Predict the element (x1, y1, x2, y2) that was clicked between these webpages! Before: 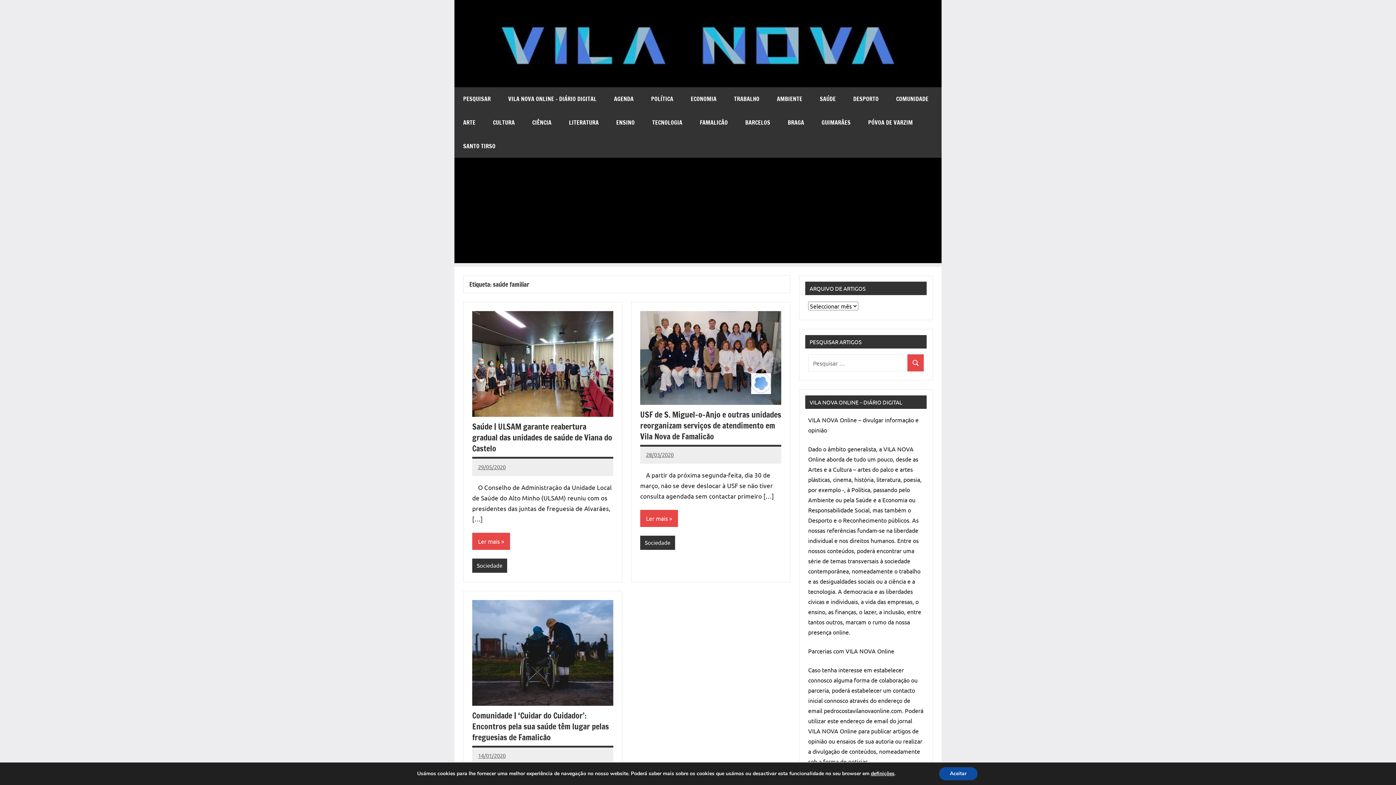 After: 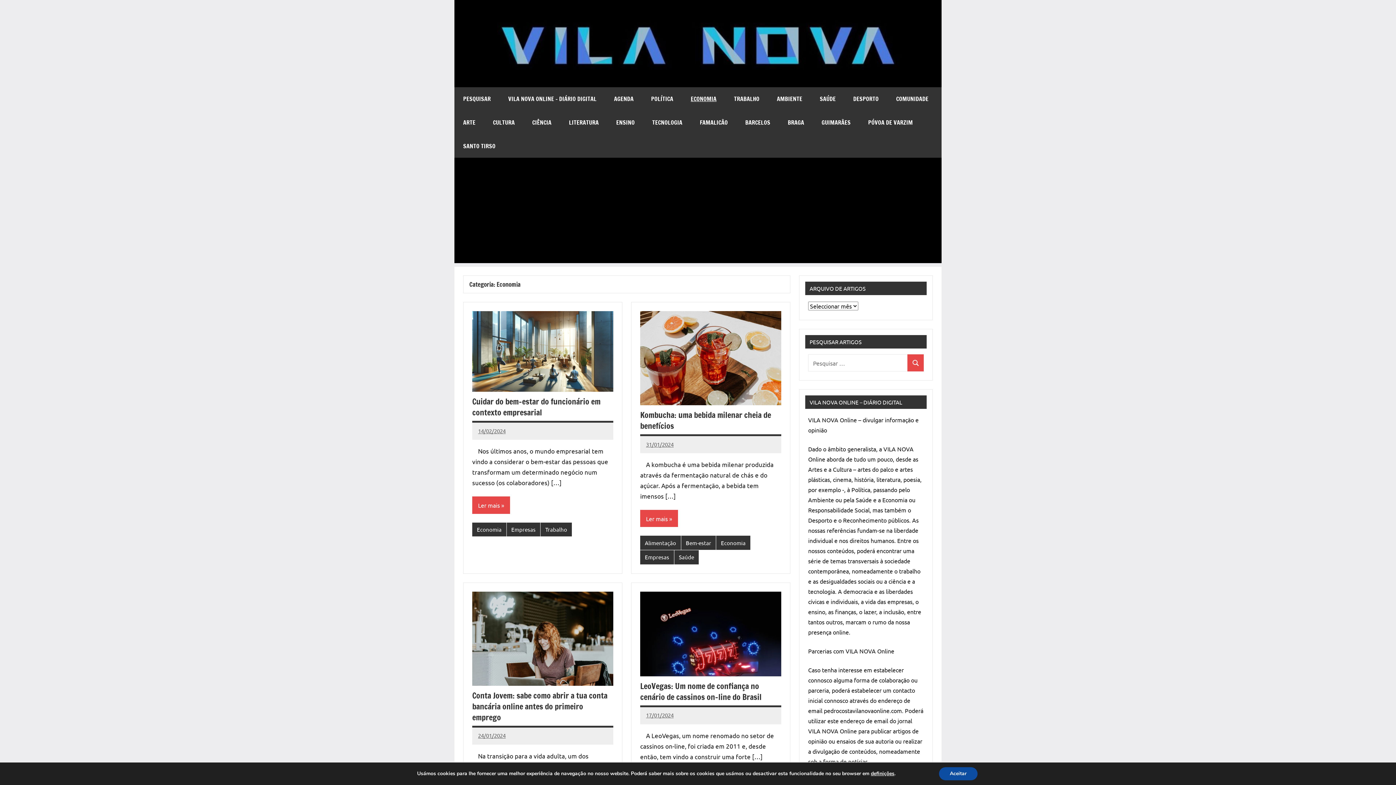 Action: bbox: (682, 87, 725, 110) label: ECONOMIA